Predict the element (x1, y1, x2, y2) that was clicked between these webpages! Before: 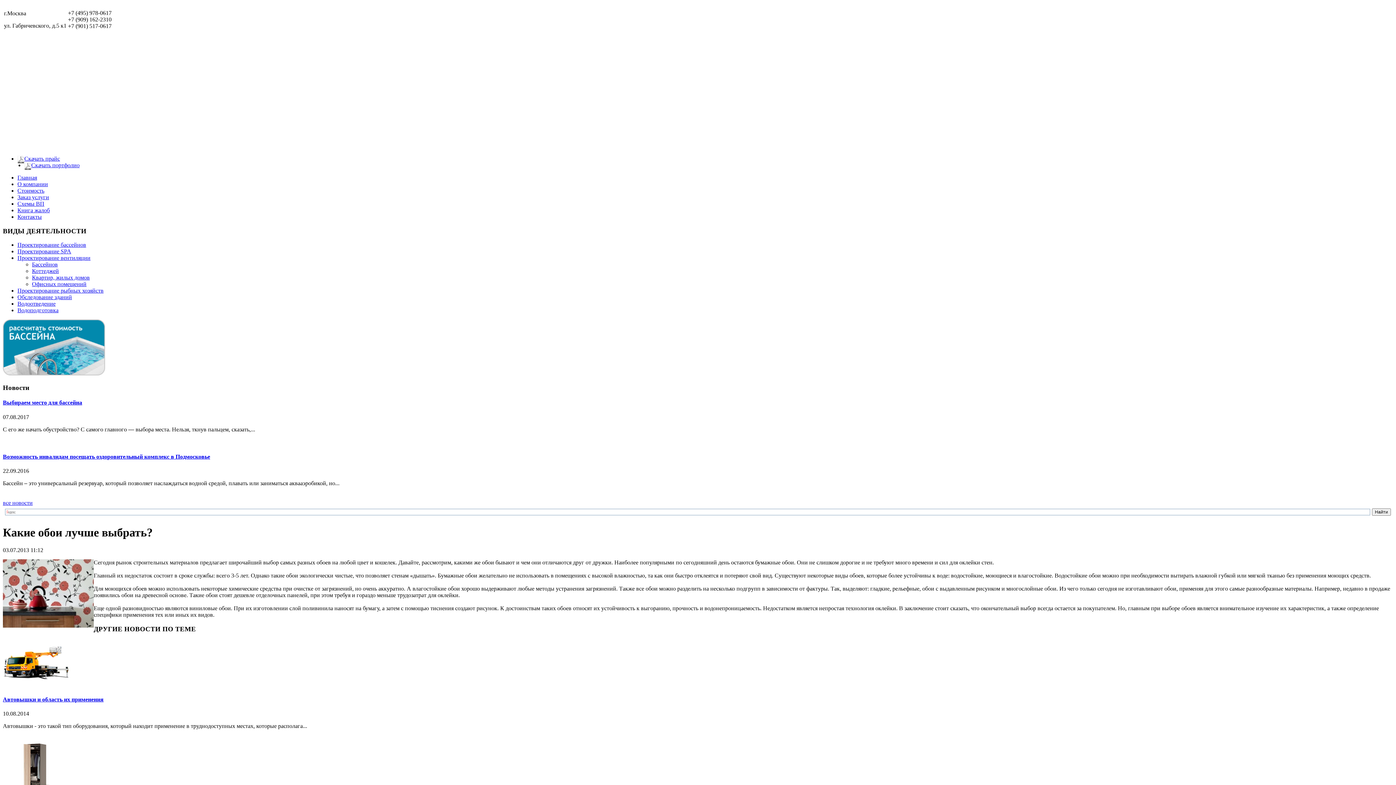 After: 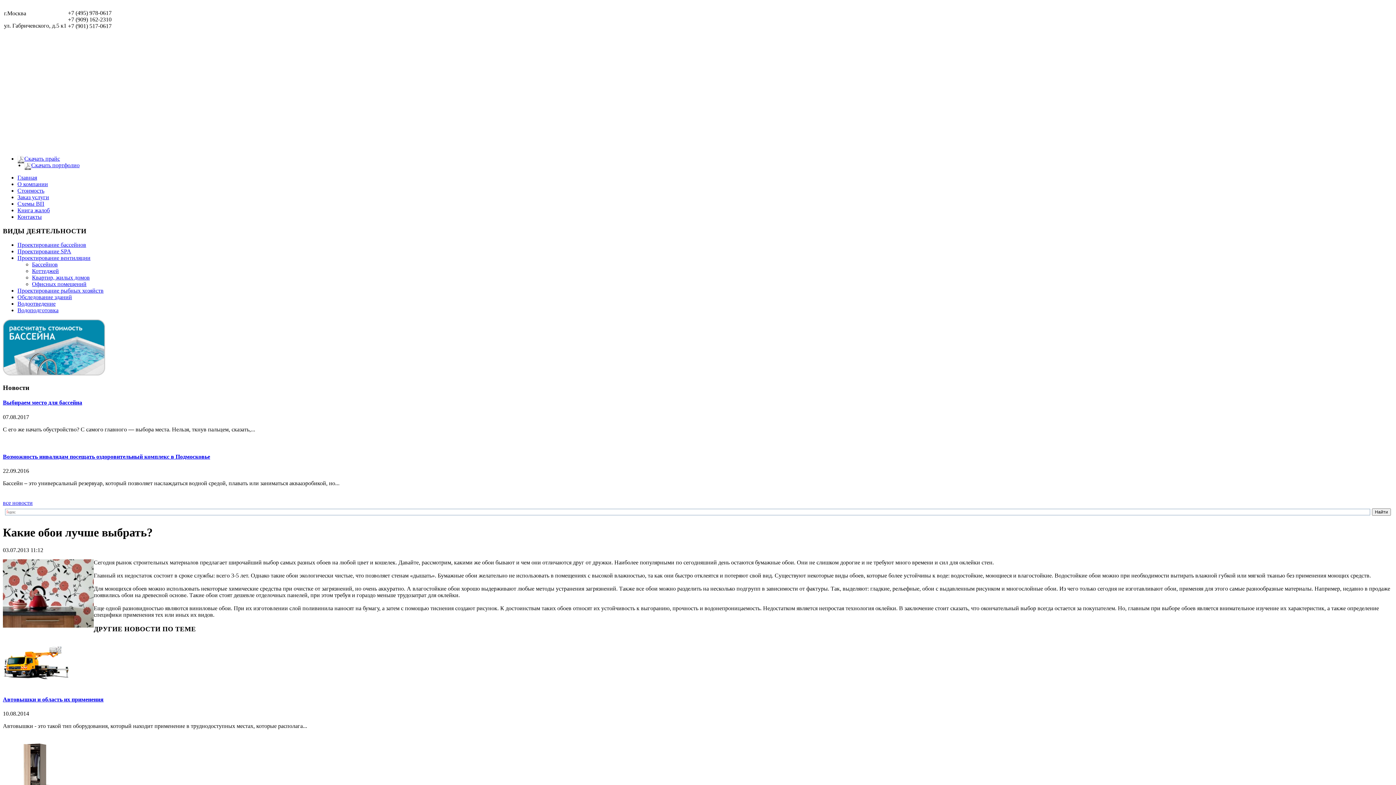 Action: label: Скачать прайс bbox: (24, 155, 60, 161)